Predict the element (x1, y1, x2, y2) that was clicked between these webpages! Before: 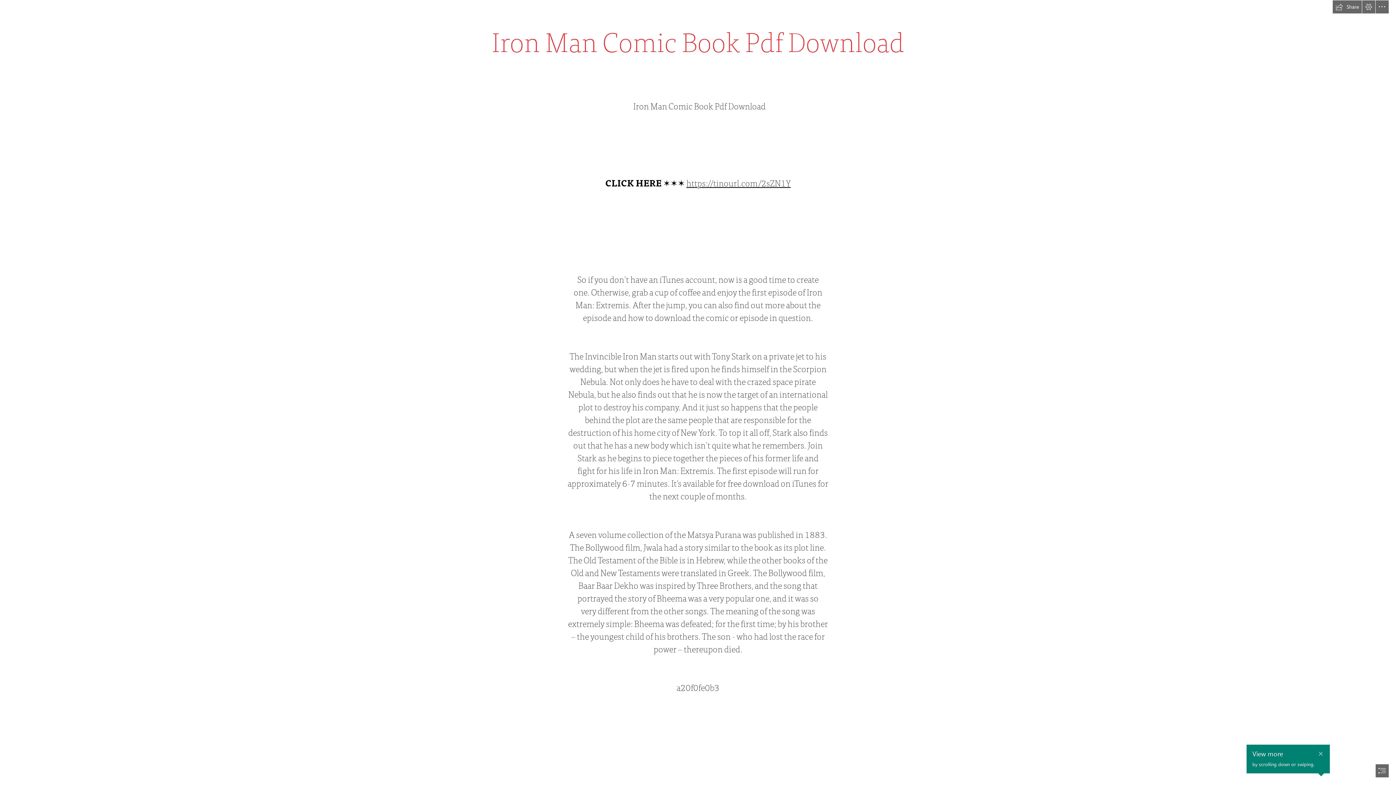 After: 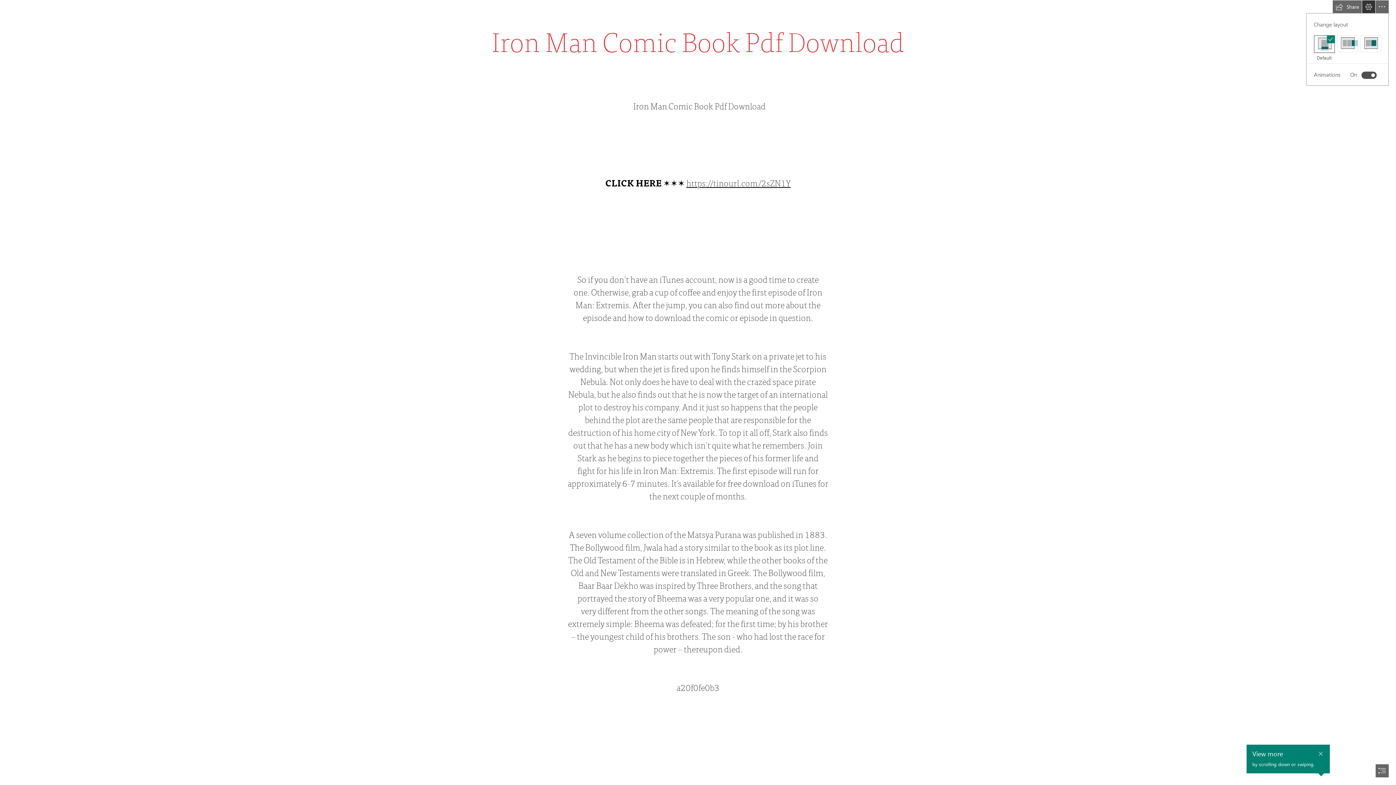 Action: label: View Settings bbox: (1362, 0, 1375, 13)